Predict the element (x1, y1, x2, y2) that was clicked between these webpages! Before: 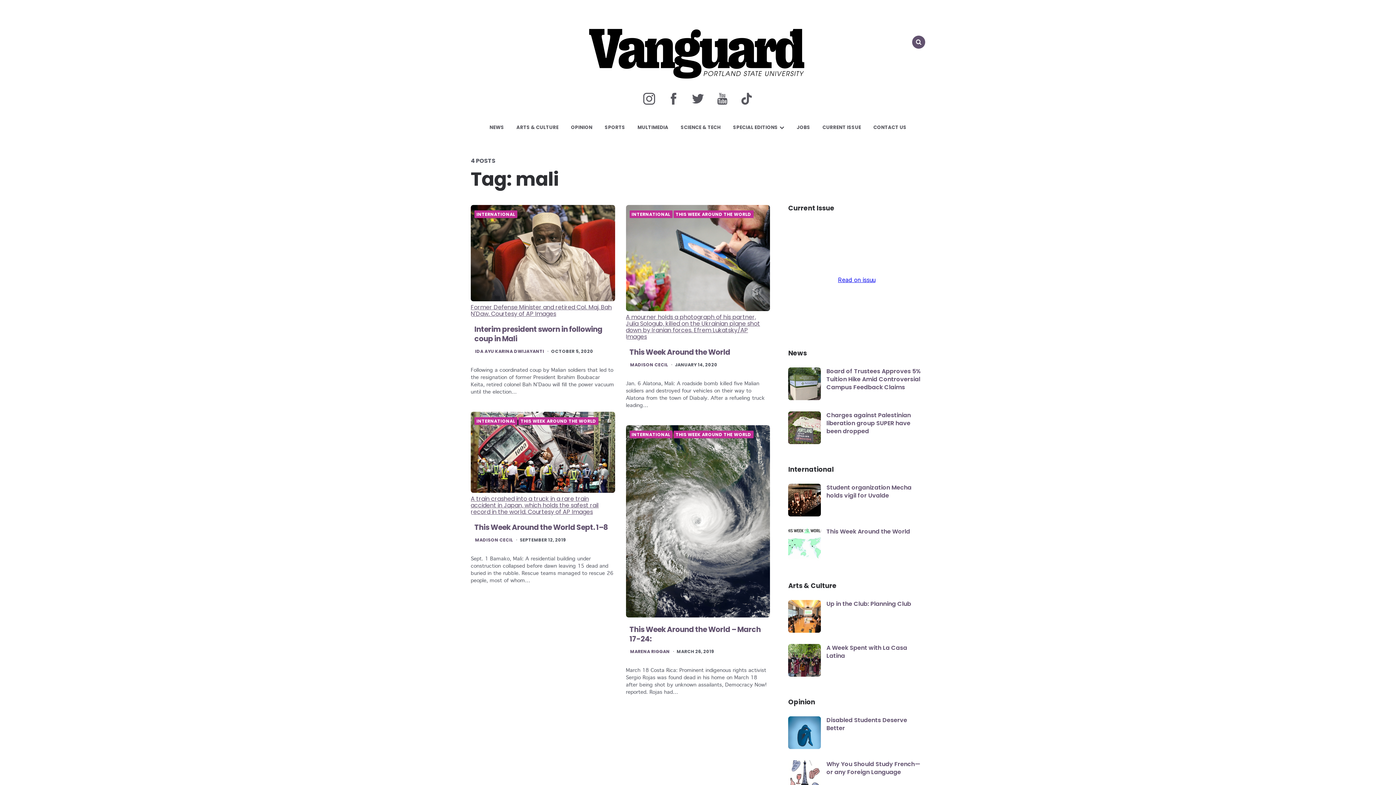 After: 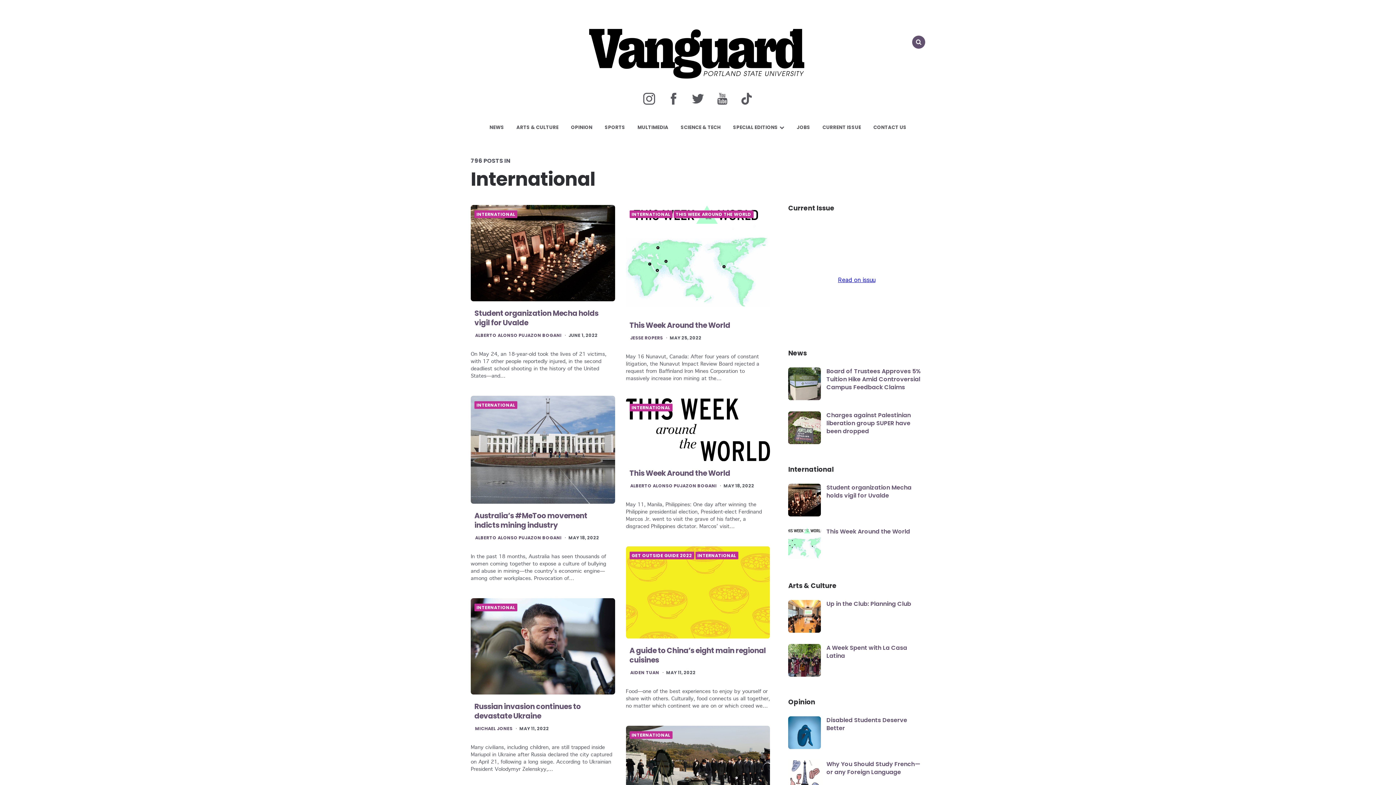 Action: bbox: (476, 212, 515, 216) label: INTERNATIONAL